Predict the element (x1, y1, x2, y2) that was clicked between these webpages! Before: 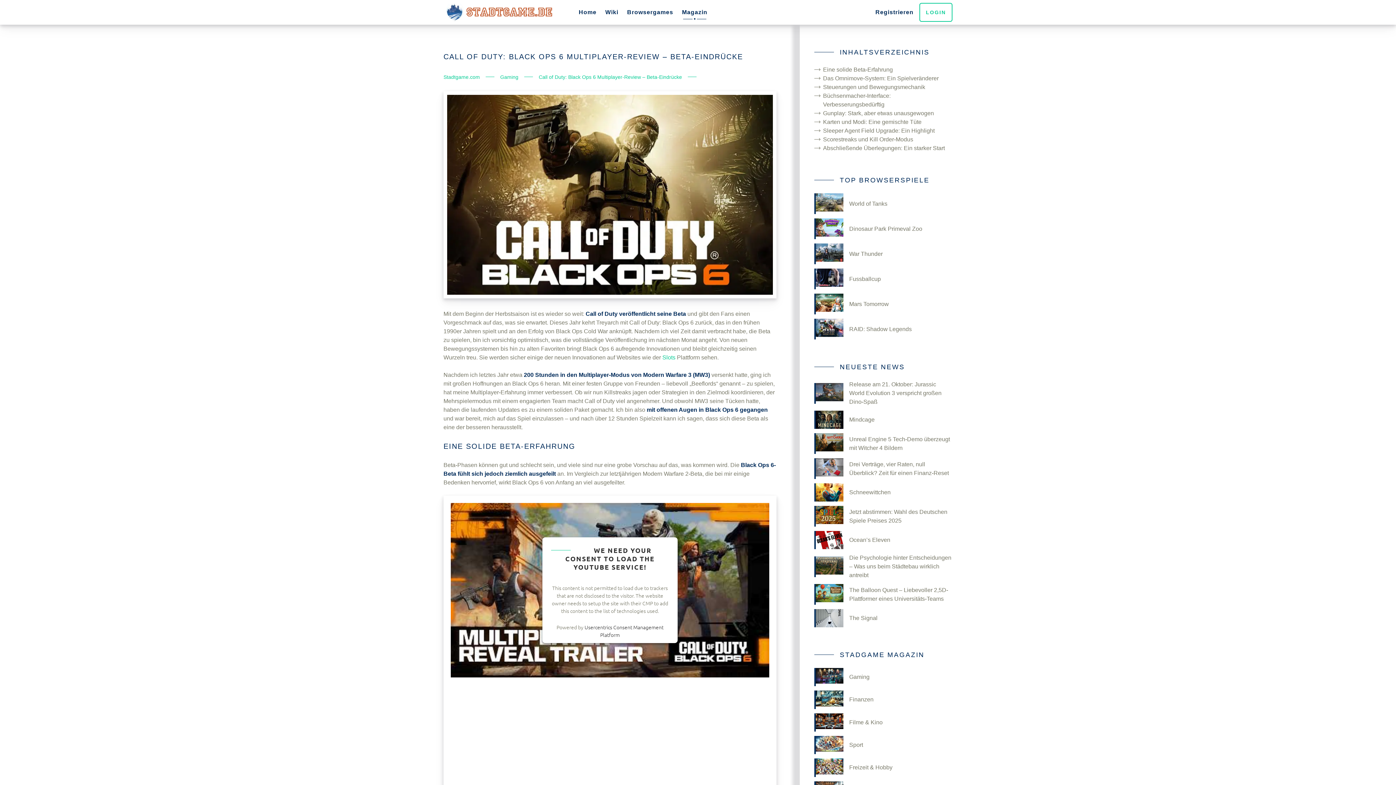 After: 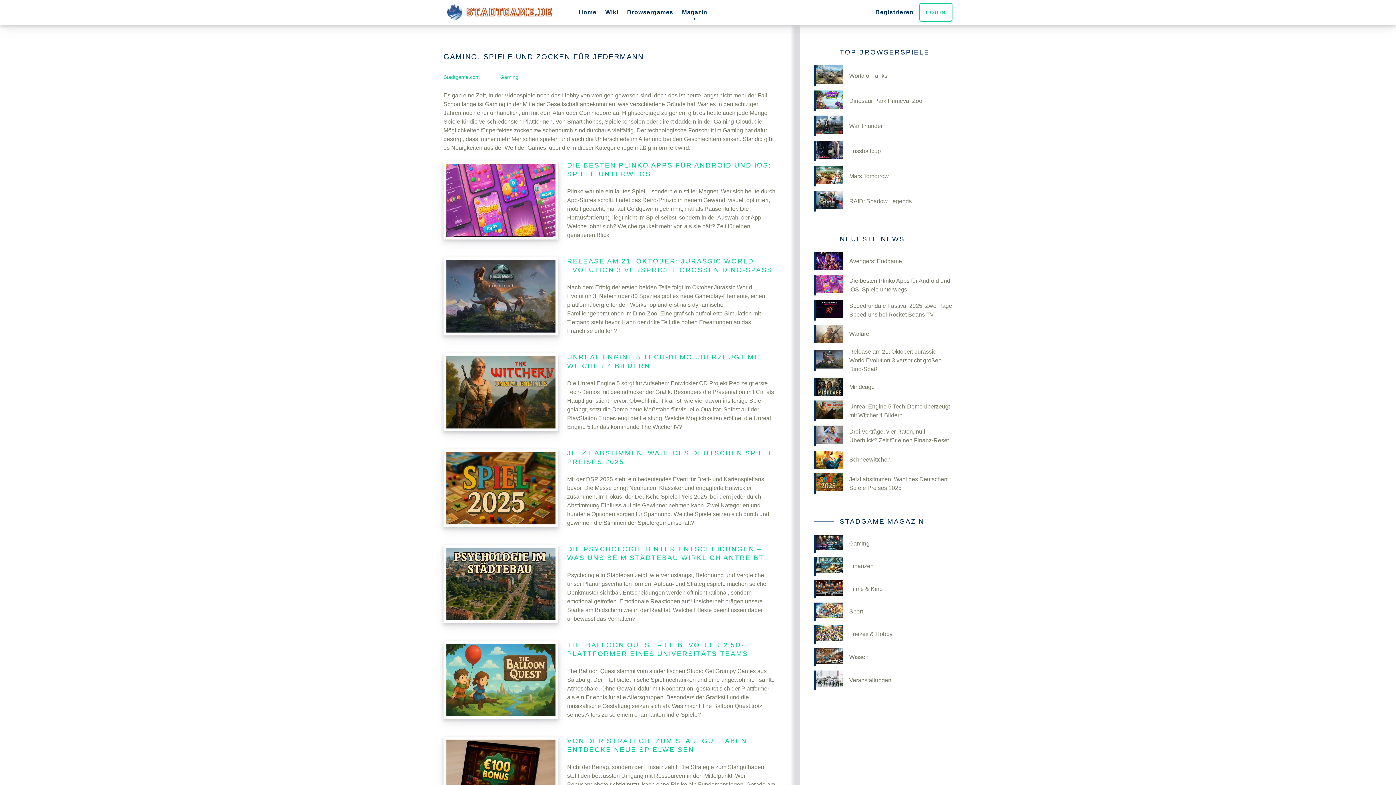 Action: label: Gaming bbox: (500, 74, 518, 80)